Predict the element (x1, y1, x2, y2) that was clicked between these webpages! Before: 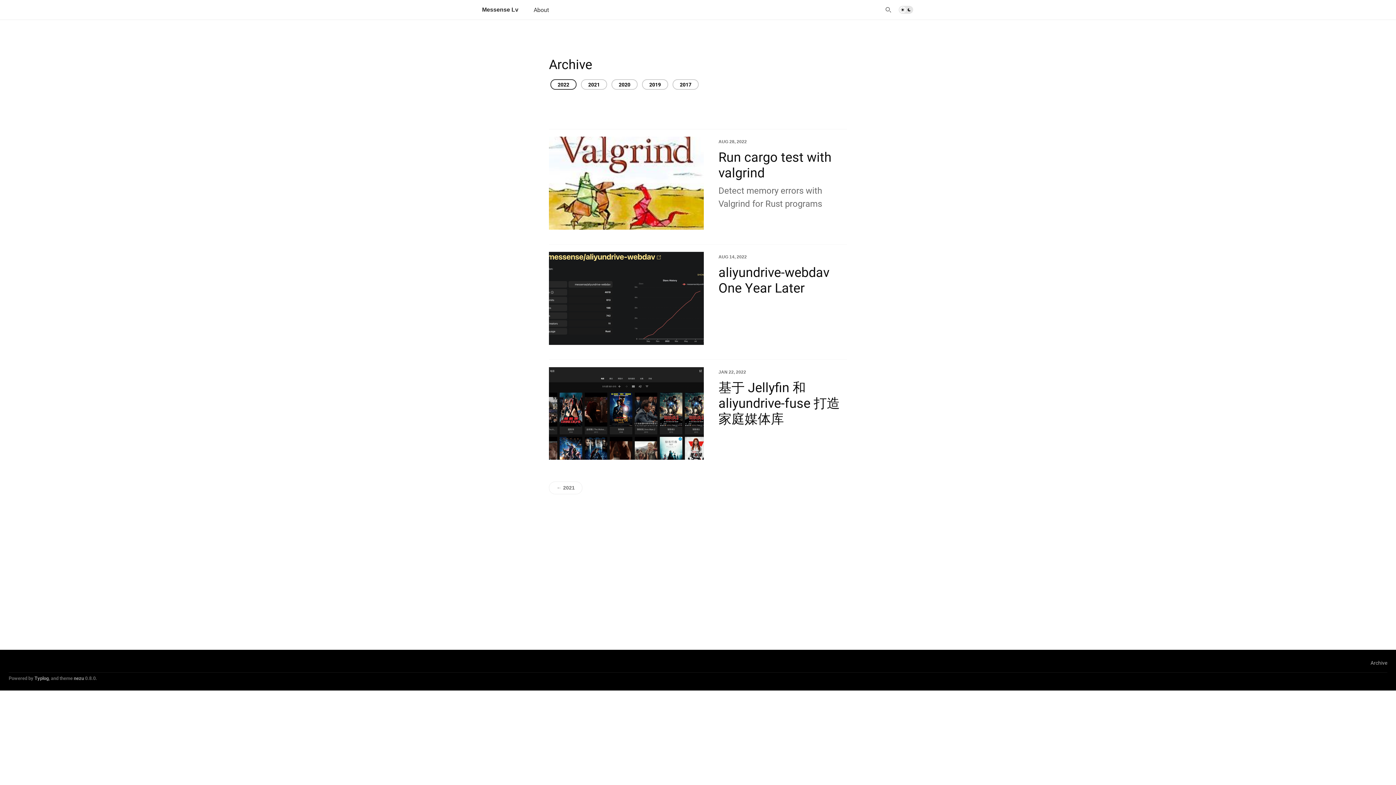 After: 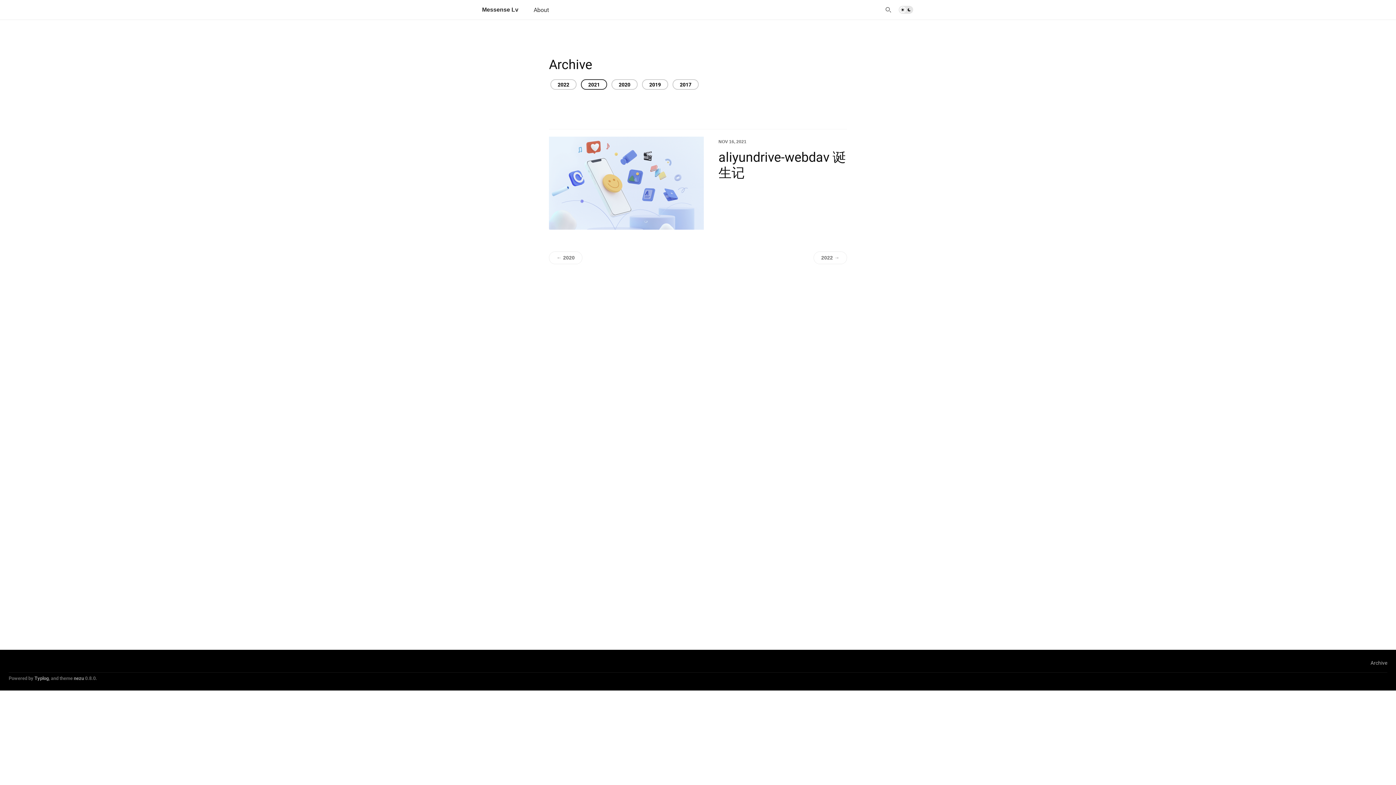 Action: label: 2021 bbox: (581, 79, 607, 89)